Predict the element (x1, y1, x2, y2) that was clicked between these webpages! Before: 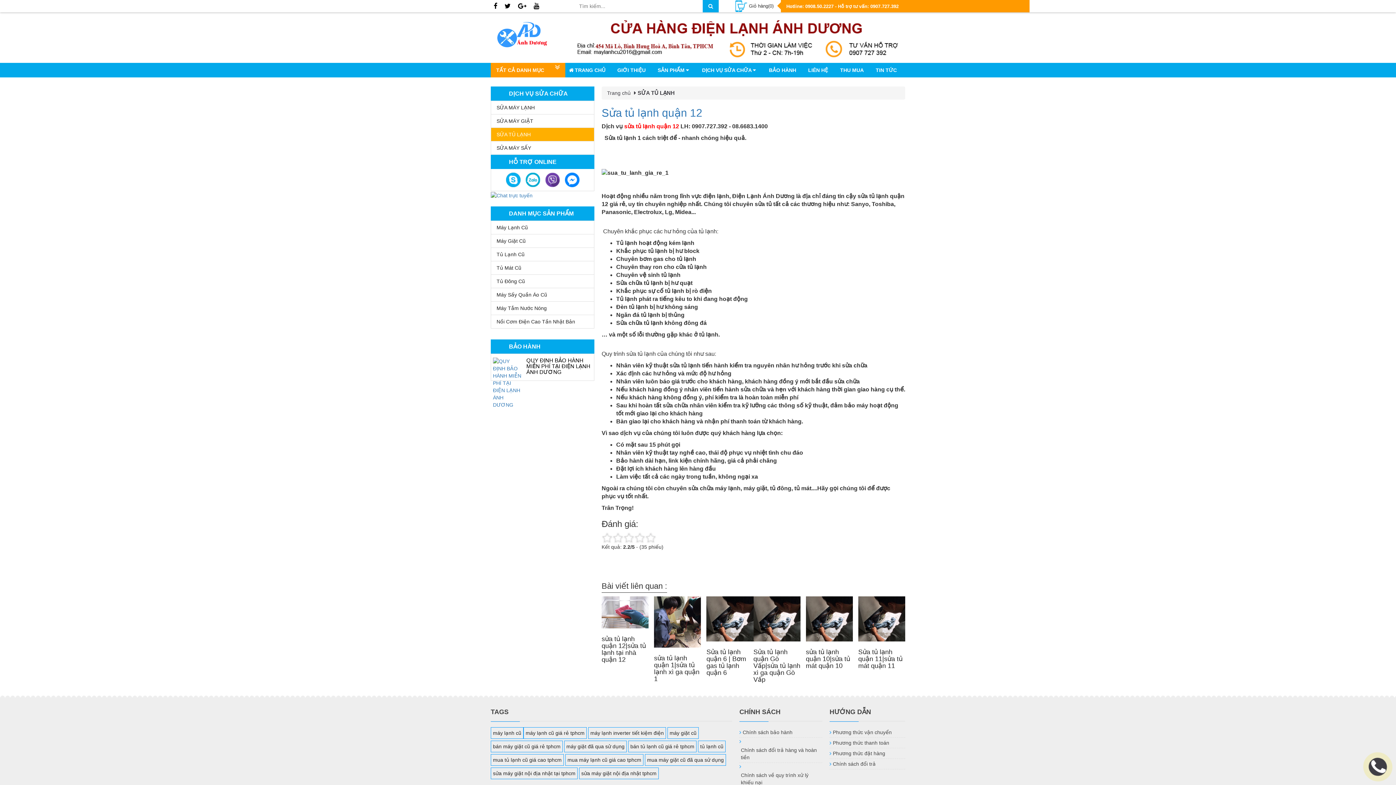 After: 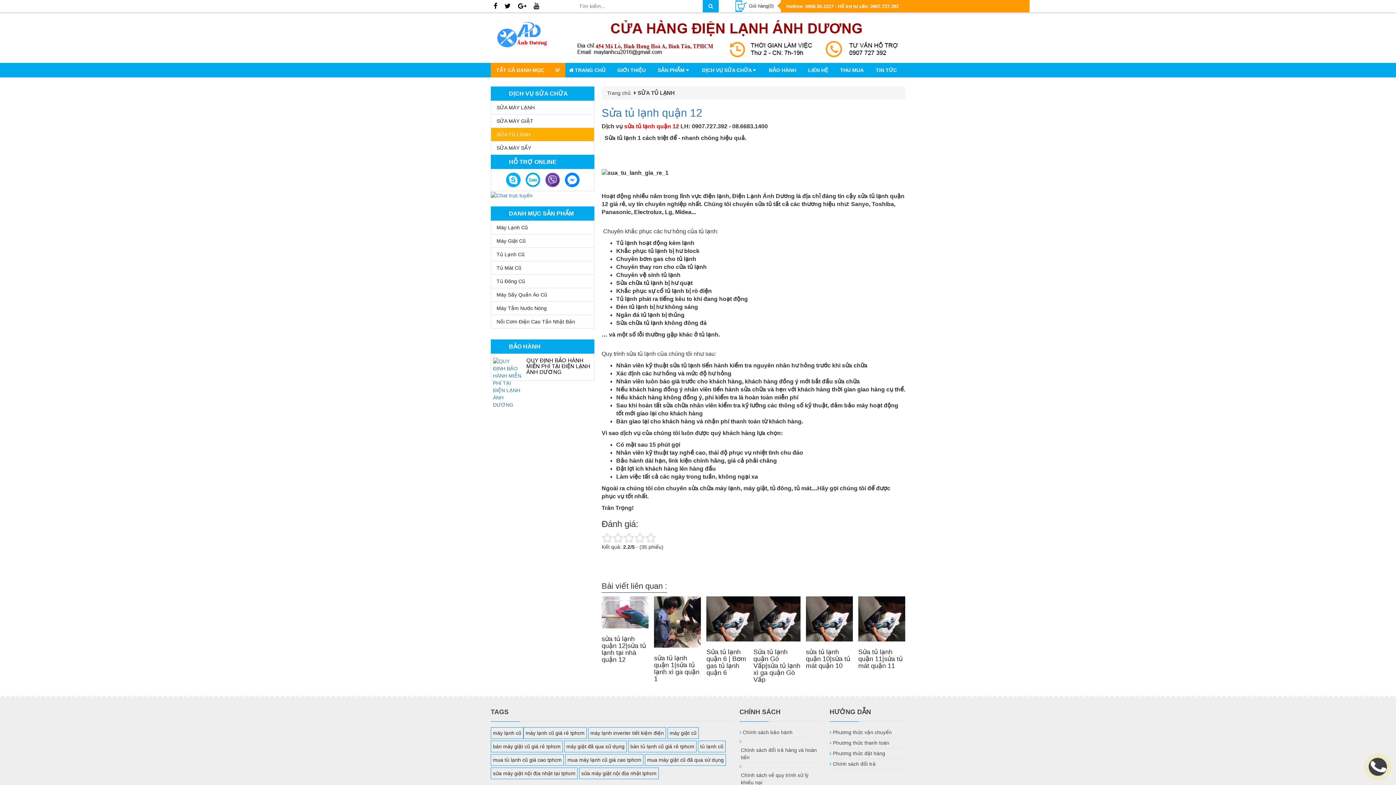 Action: bbox: (567, 14, 905, 60)